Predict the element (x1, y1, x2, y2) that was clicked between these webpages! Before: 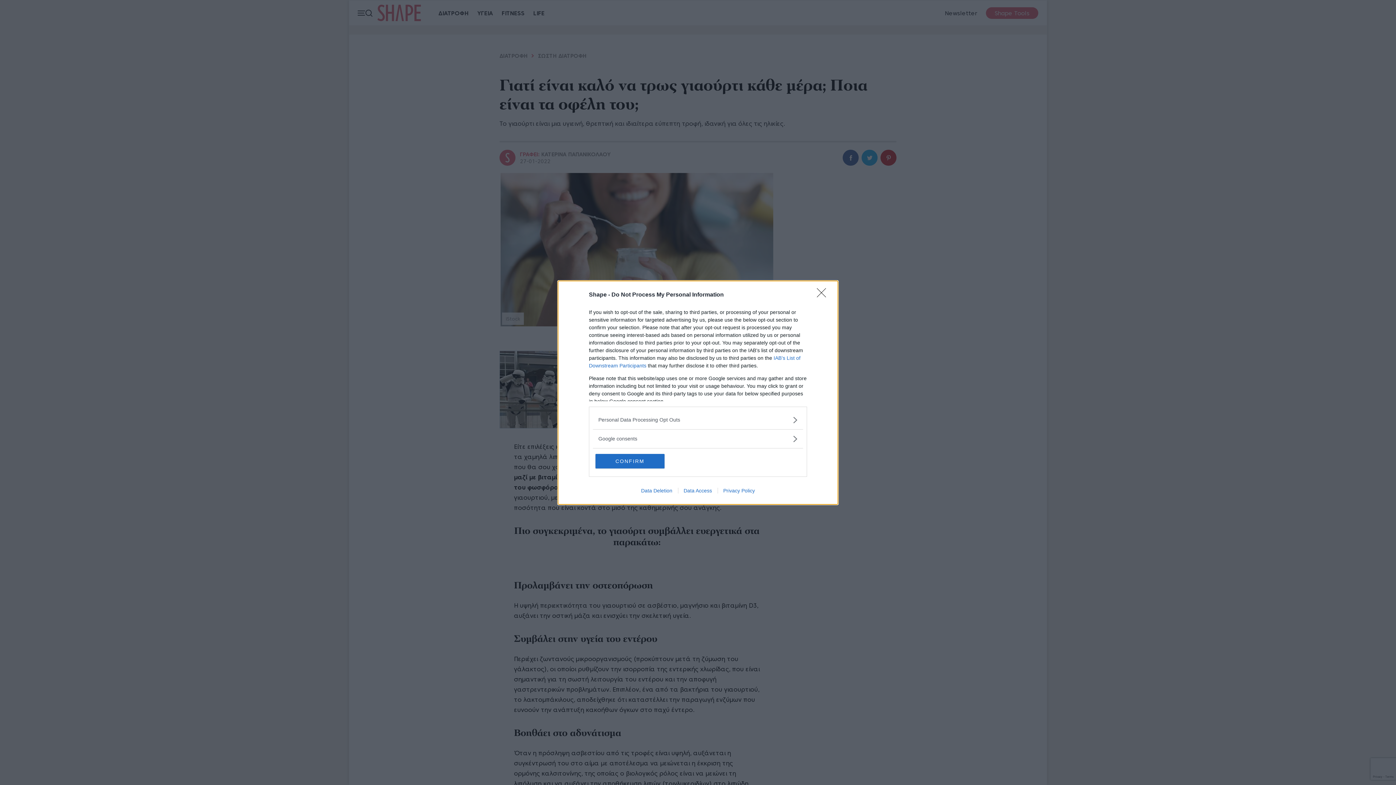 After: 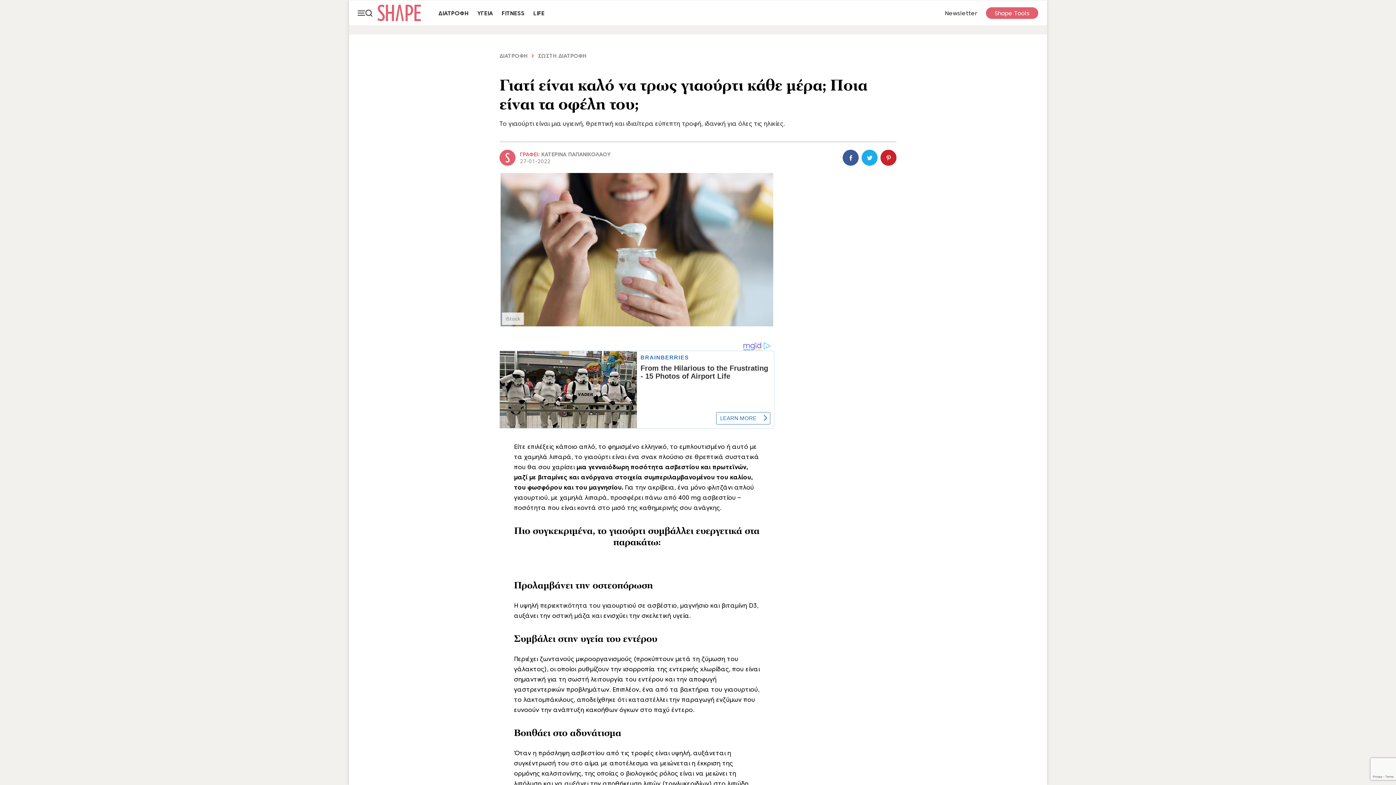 Action: bbox: (595, 454, 664, 468) label: CONFIRM